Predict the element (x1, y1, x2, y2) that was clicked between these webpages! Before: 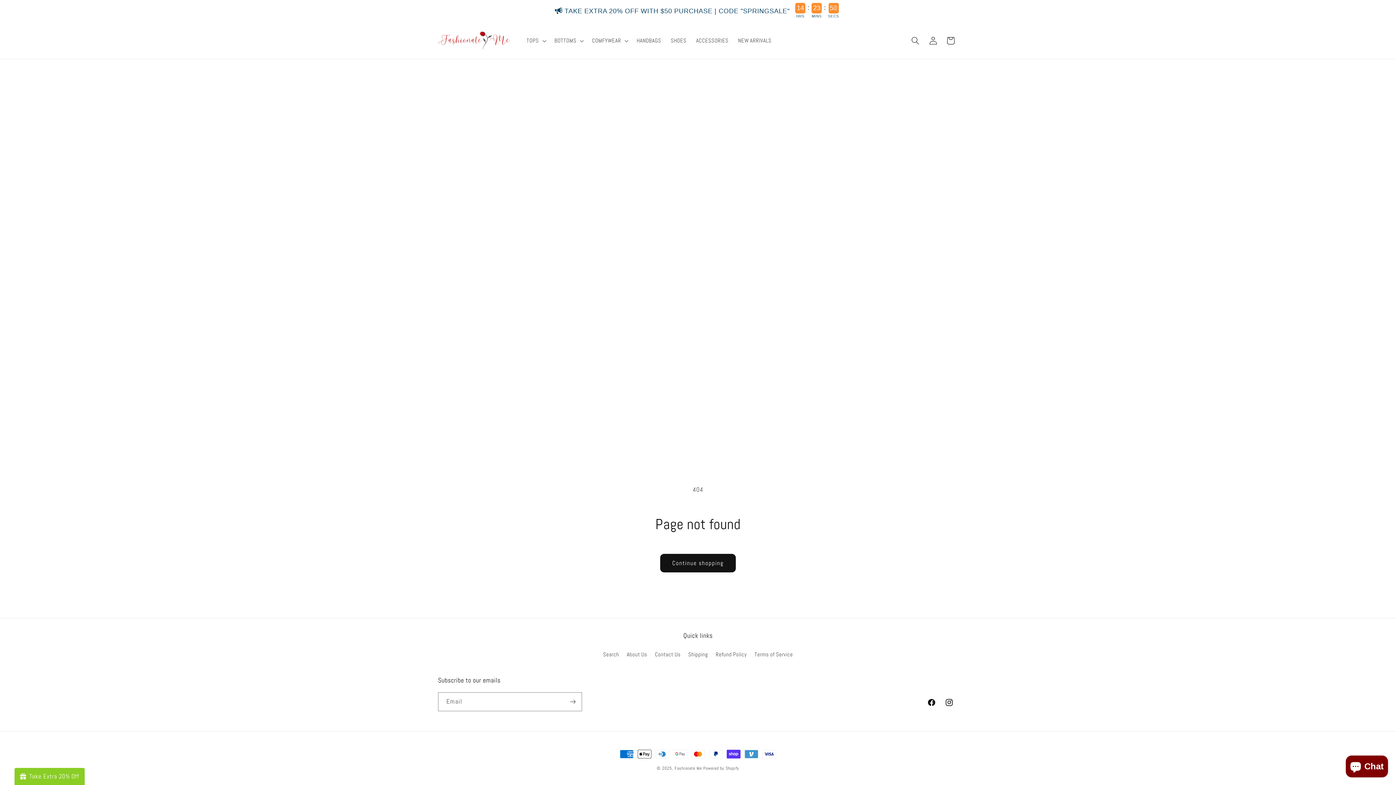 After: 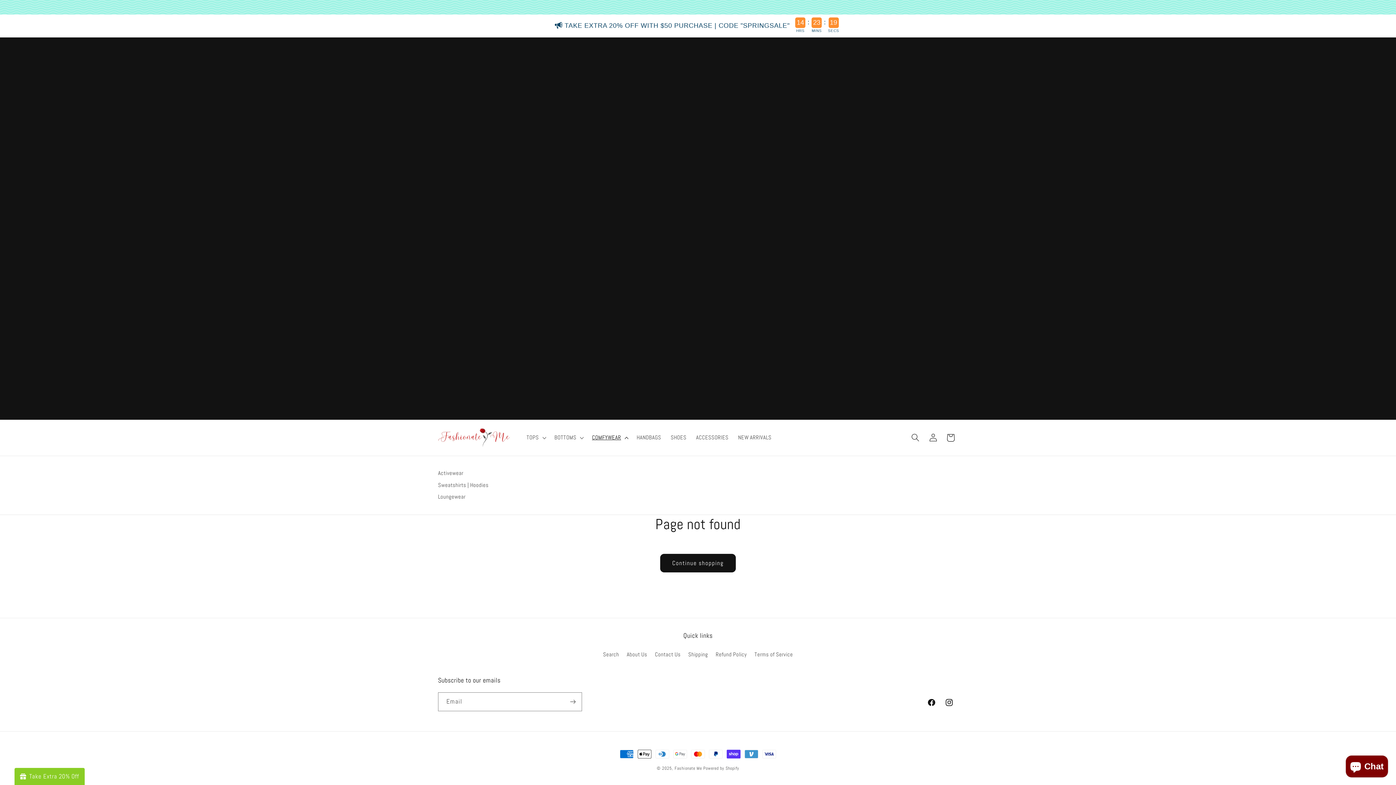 Action: bbox: (587, 32, 632, 49) label: COMFYWEAR